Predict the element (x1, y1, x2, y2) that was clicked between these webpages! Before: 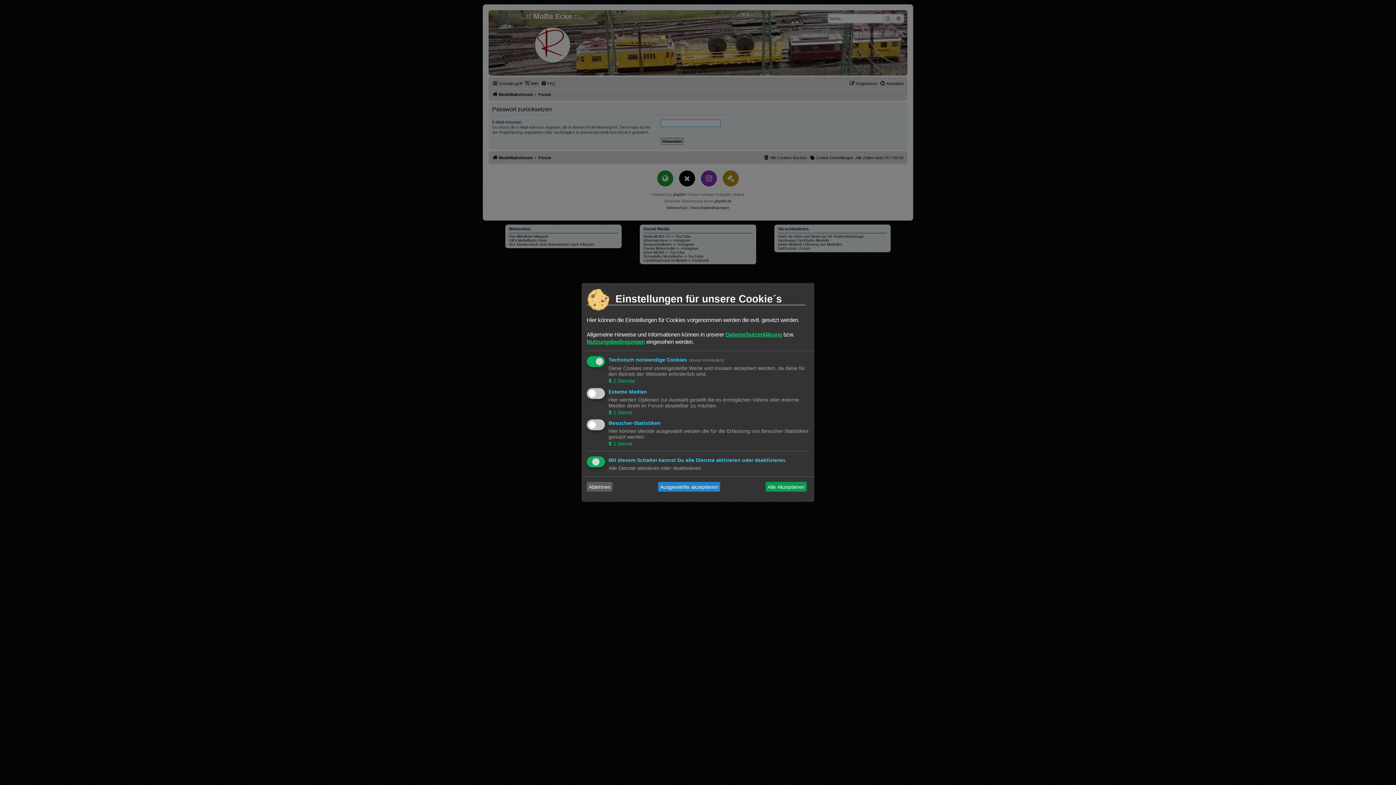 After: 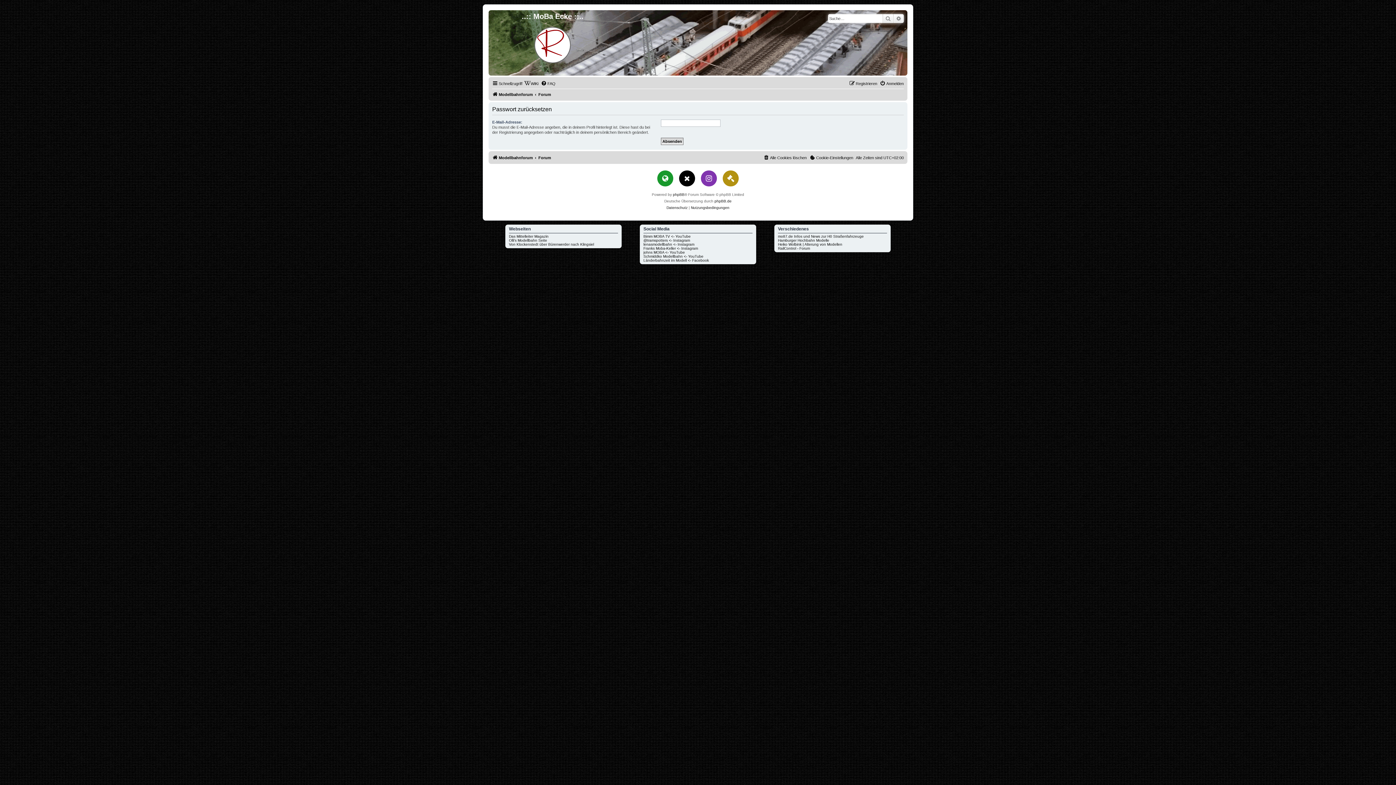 Action: bbox: (586, 482, 612, 492) label: Ablehnen